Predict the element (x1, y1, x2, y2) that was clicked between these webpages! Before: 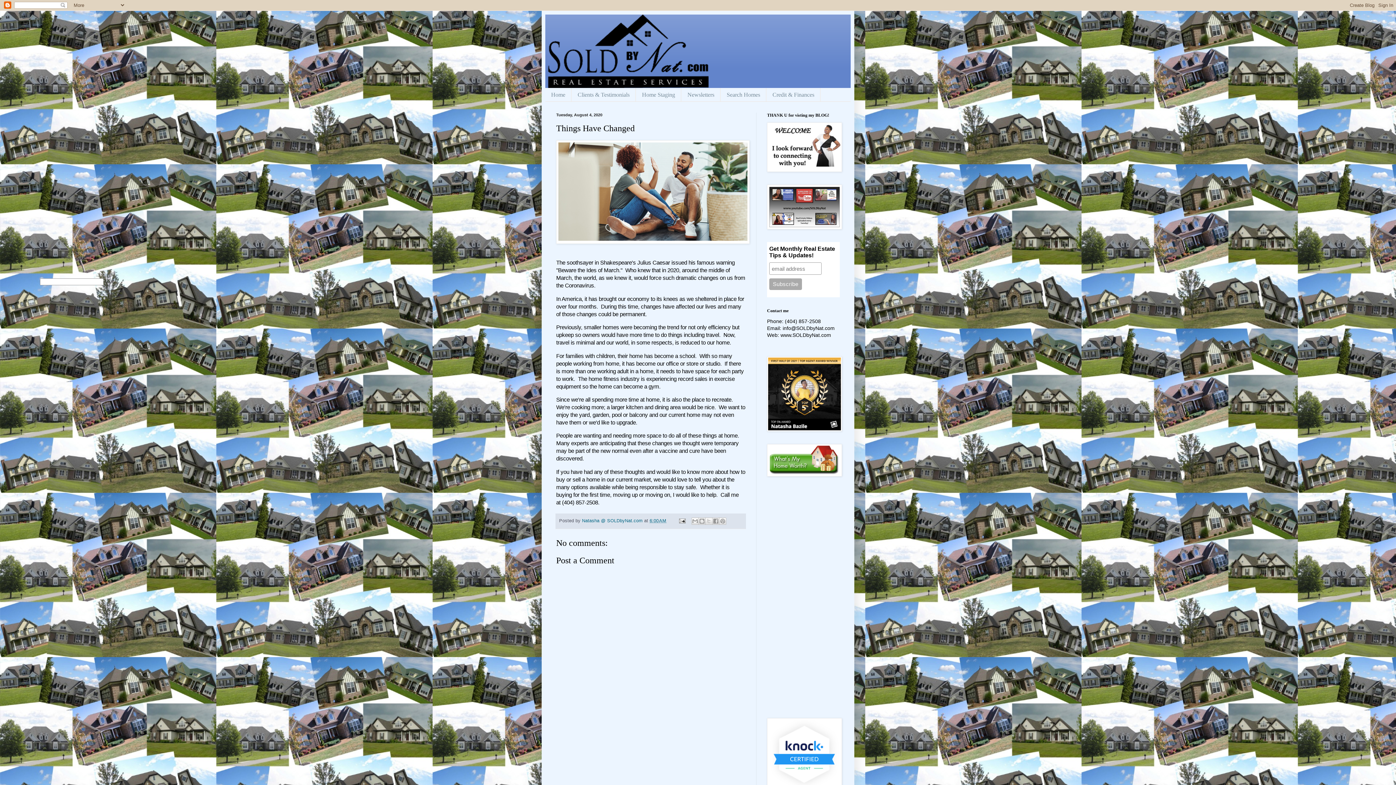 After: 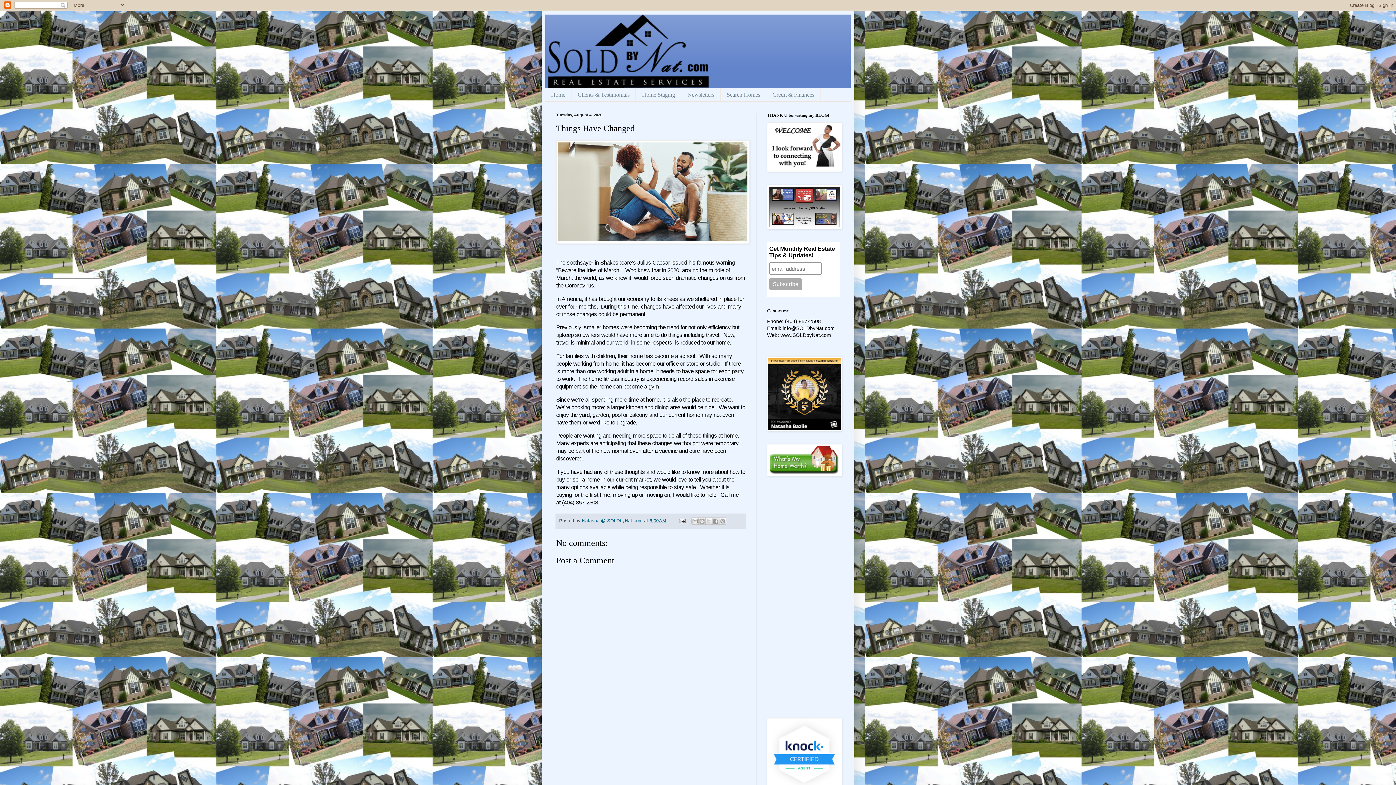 Action: label: 6:00 AM bbox: (649, 518, 666, 523)